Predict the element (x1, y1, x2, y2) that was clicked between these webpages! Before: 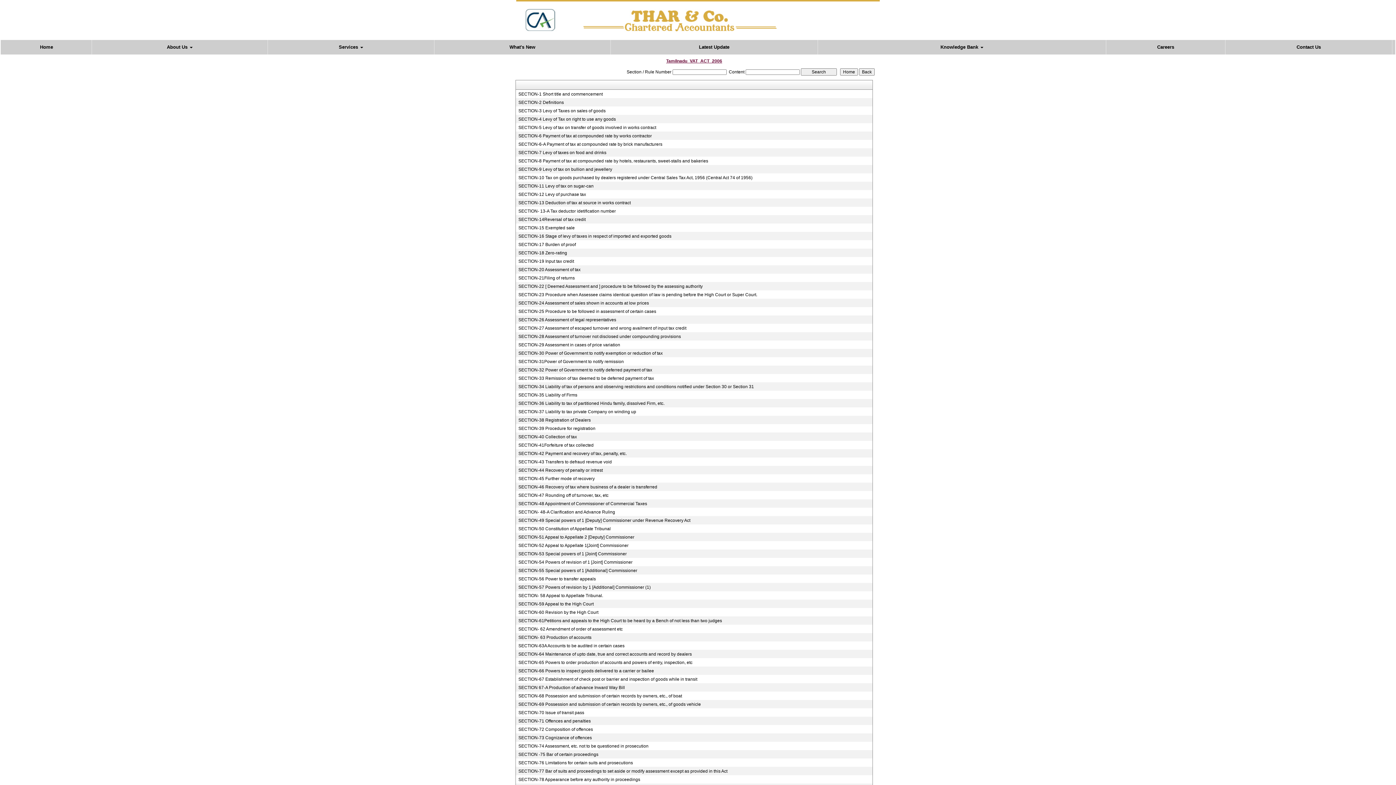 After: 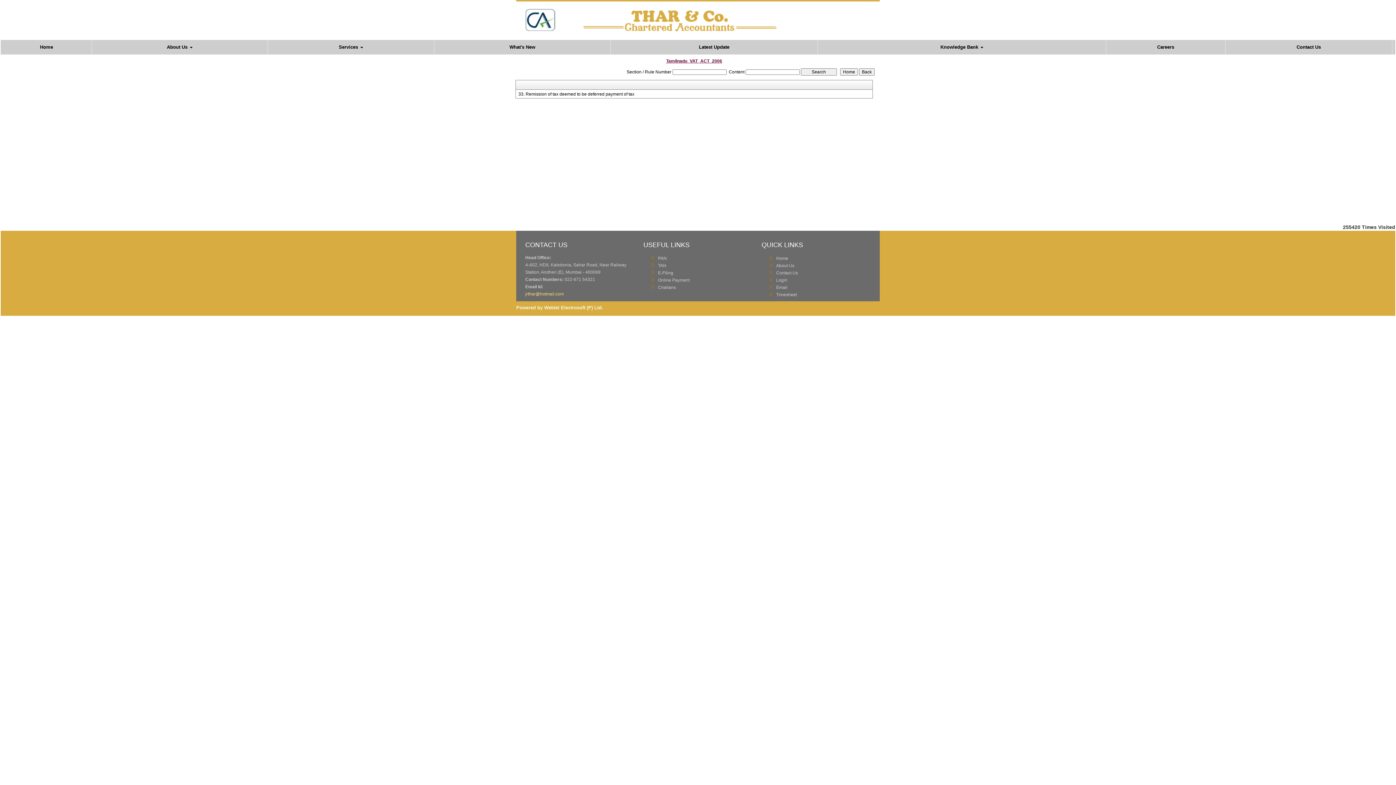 Action: bbox: (518, 375, 866, 381) label: SECTION-33 Remission of tax deemed to be deferred payment of tax